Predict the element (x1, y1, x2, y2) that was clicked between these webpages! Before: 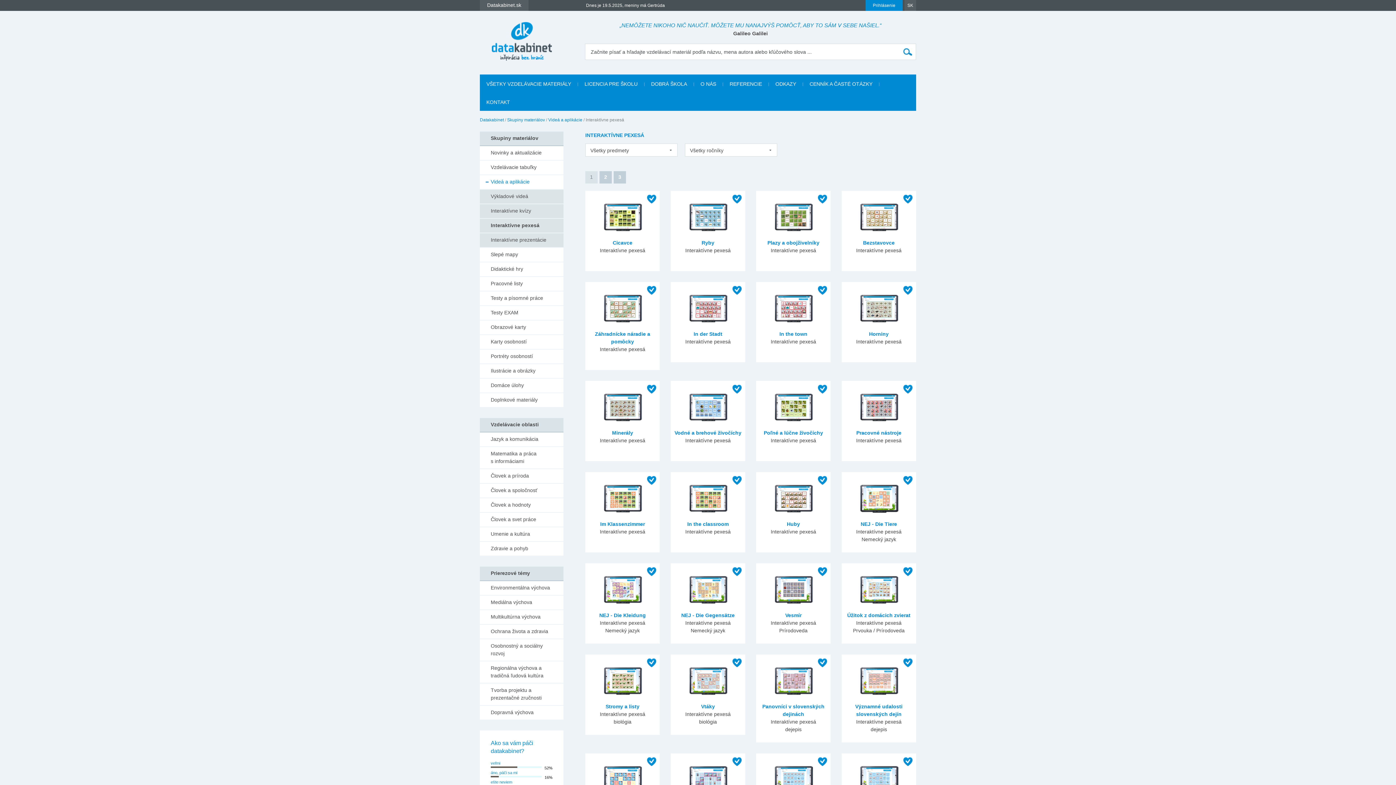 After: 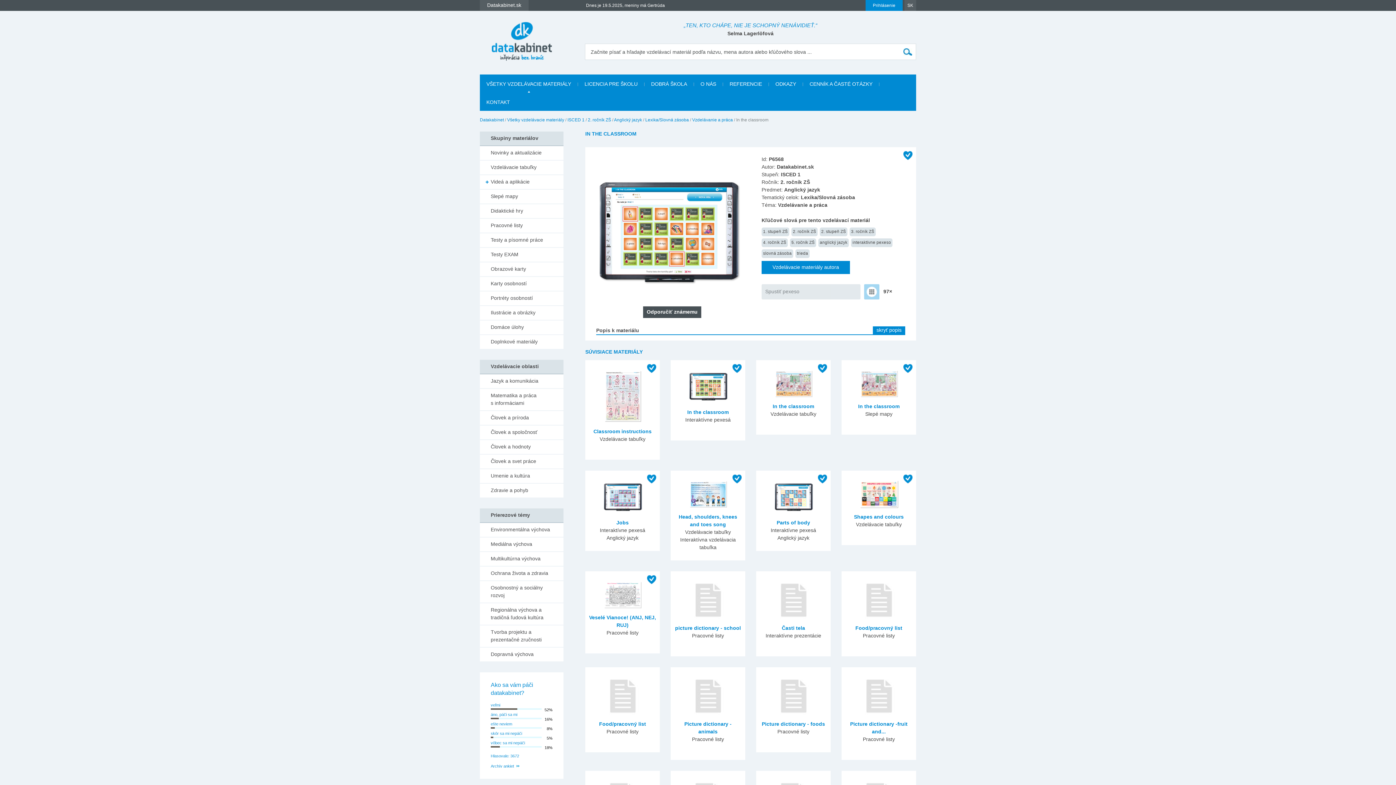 Action: bbox: (688, 510, 727, 516)